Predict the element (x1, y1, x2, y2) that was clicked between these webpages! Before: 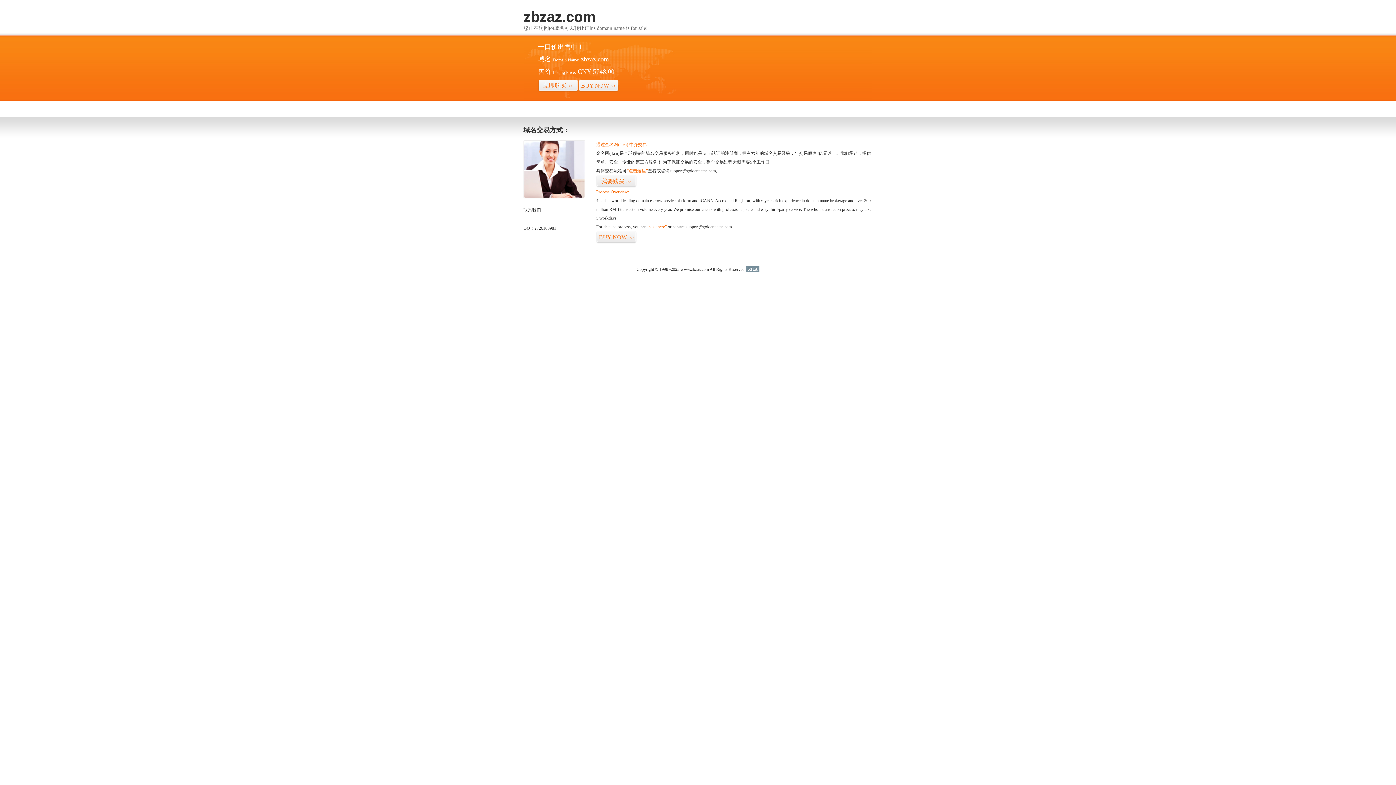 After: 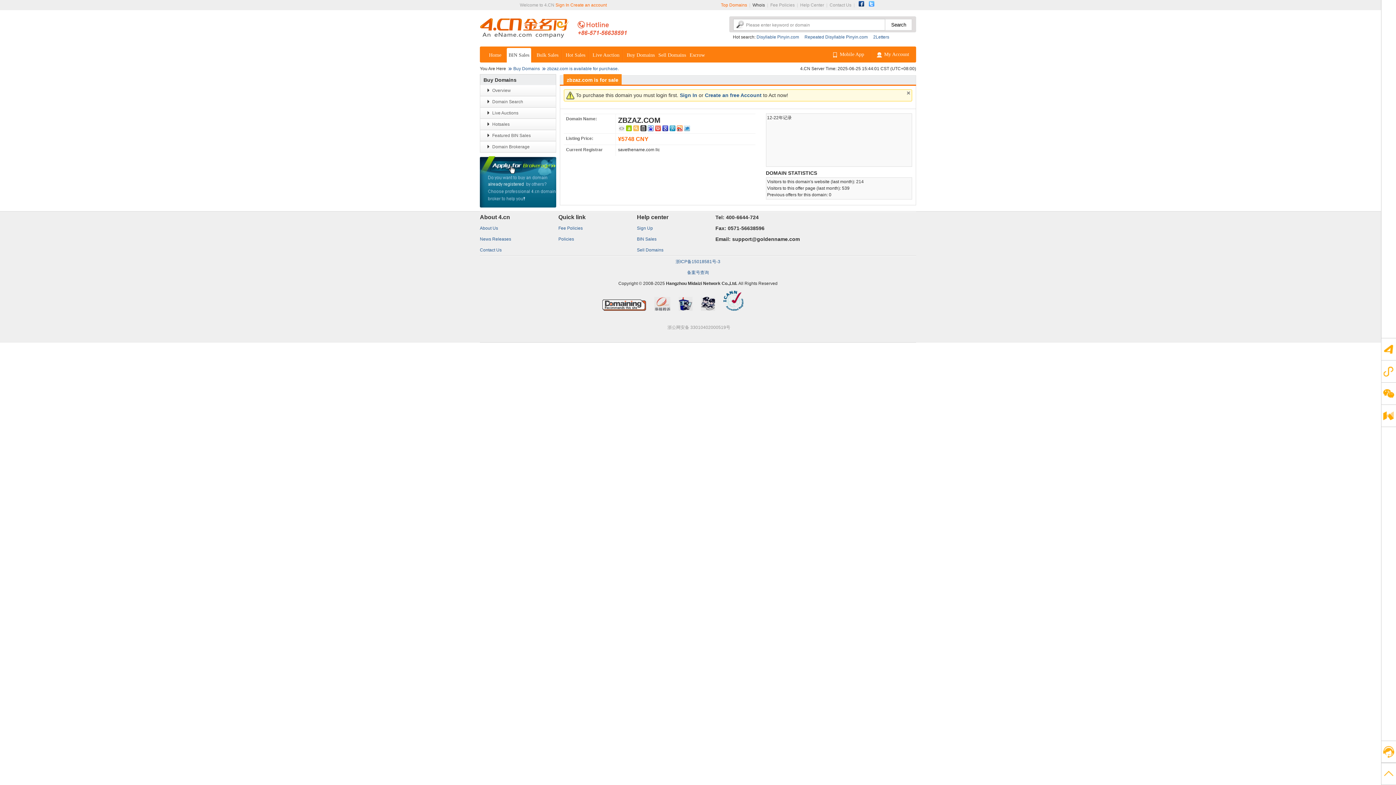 Action: label: BUY NOW>> bbox: (596, 231, 636, 243)